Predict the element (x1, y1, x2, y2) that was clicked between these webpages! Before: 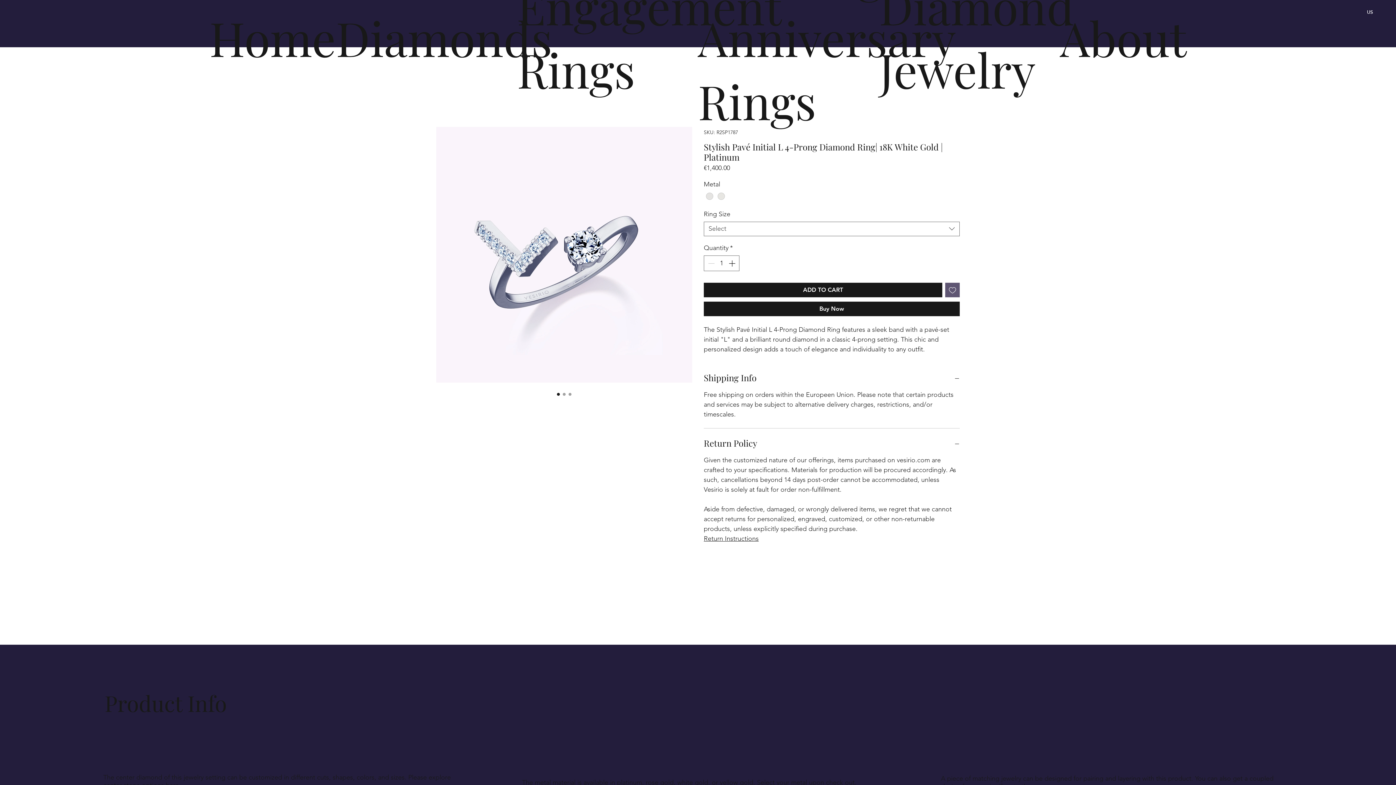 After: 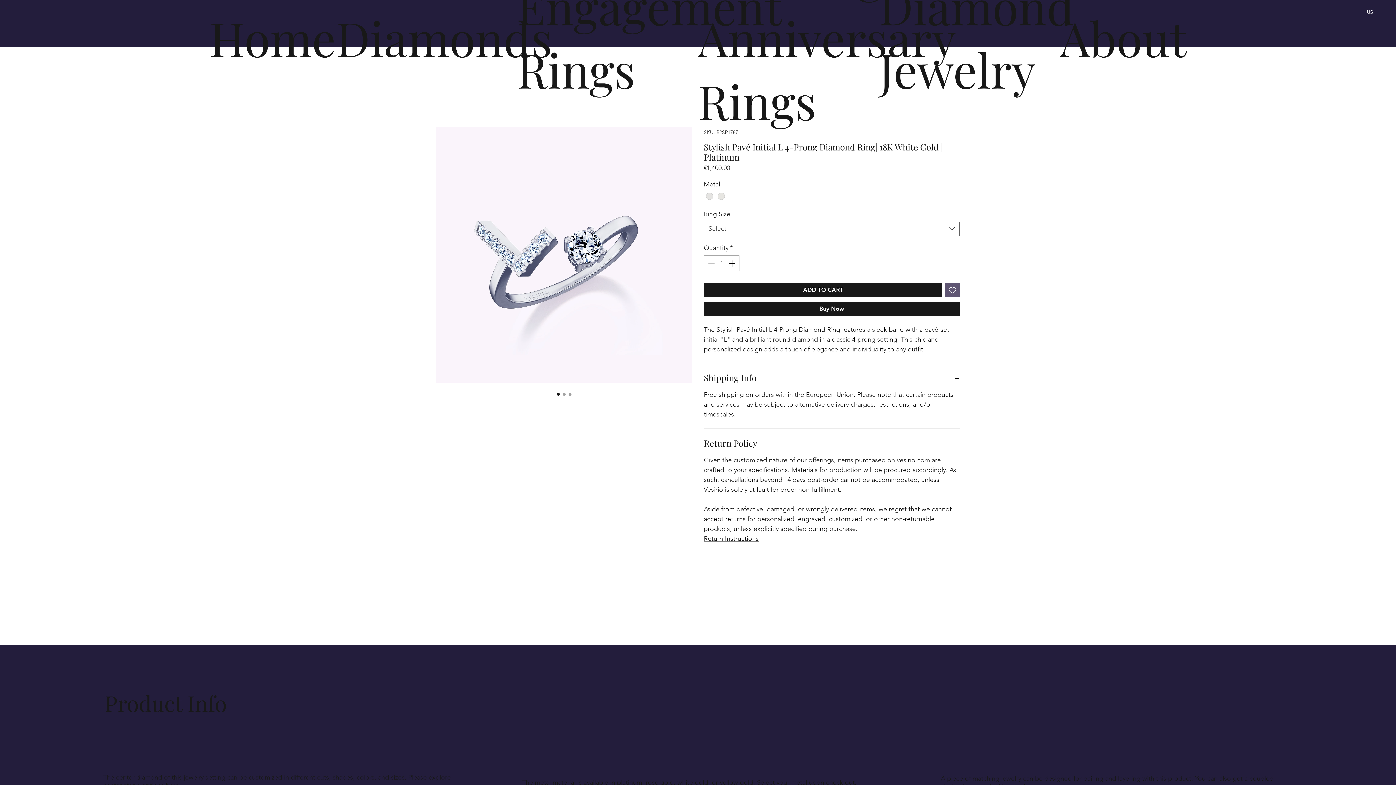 Action: label: Return Instructions bbox: (704, 534, 758, 542)